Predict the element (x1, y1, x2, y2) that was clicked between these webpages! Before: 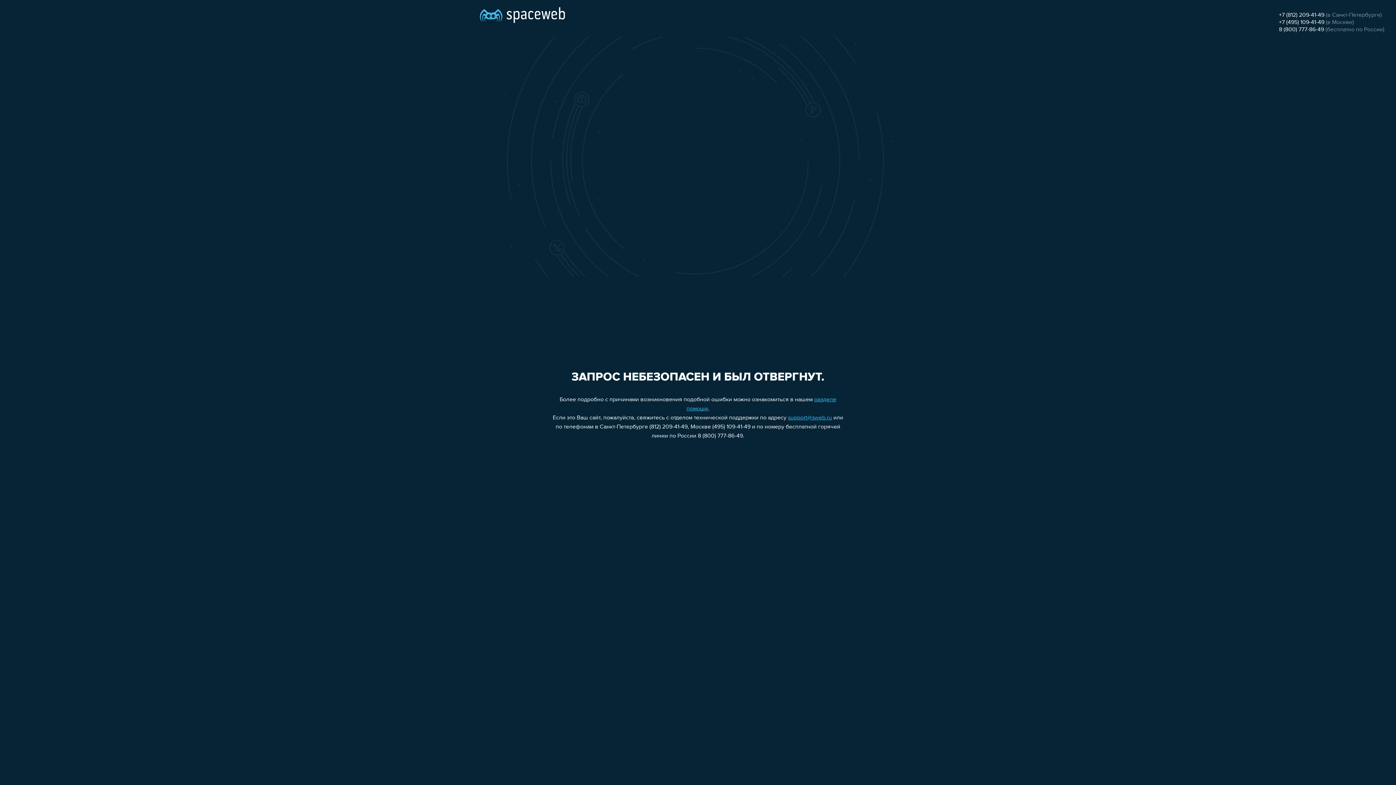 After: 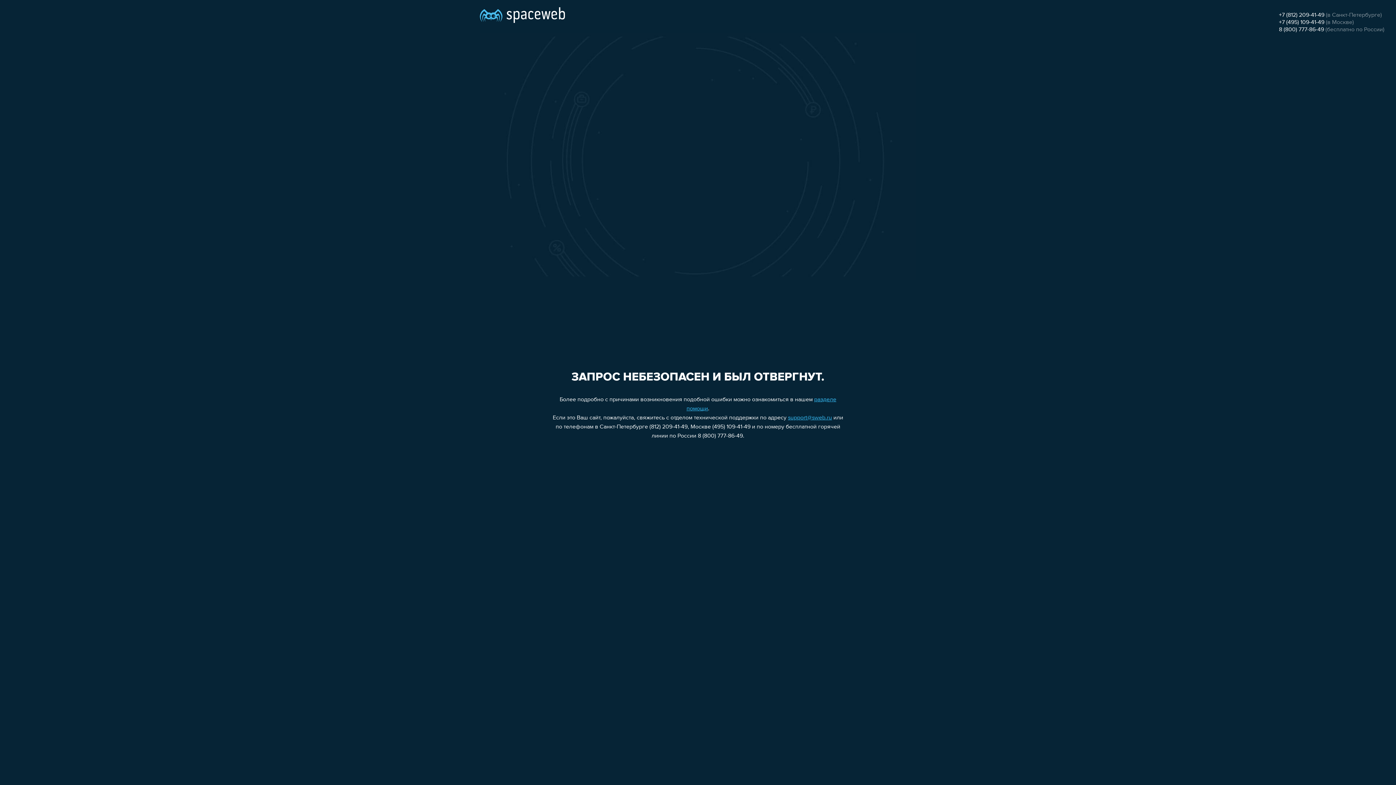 Action: label: +7 (812) 209-41-49 bbox: (1279, 12, 1324, 18)